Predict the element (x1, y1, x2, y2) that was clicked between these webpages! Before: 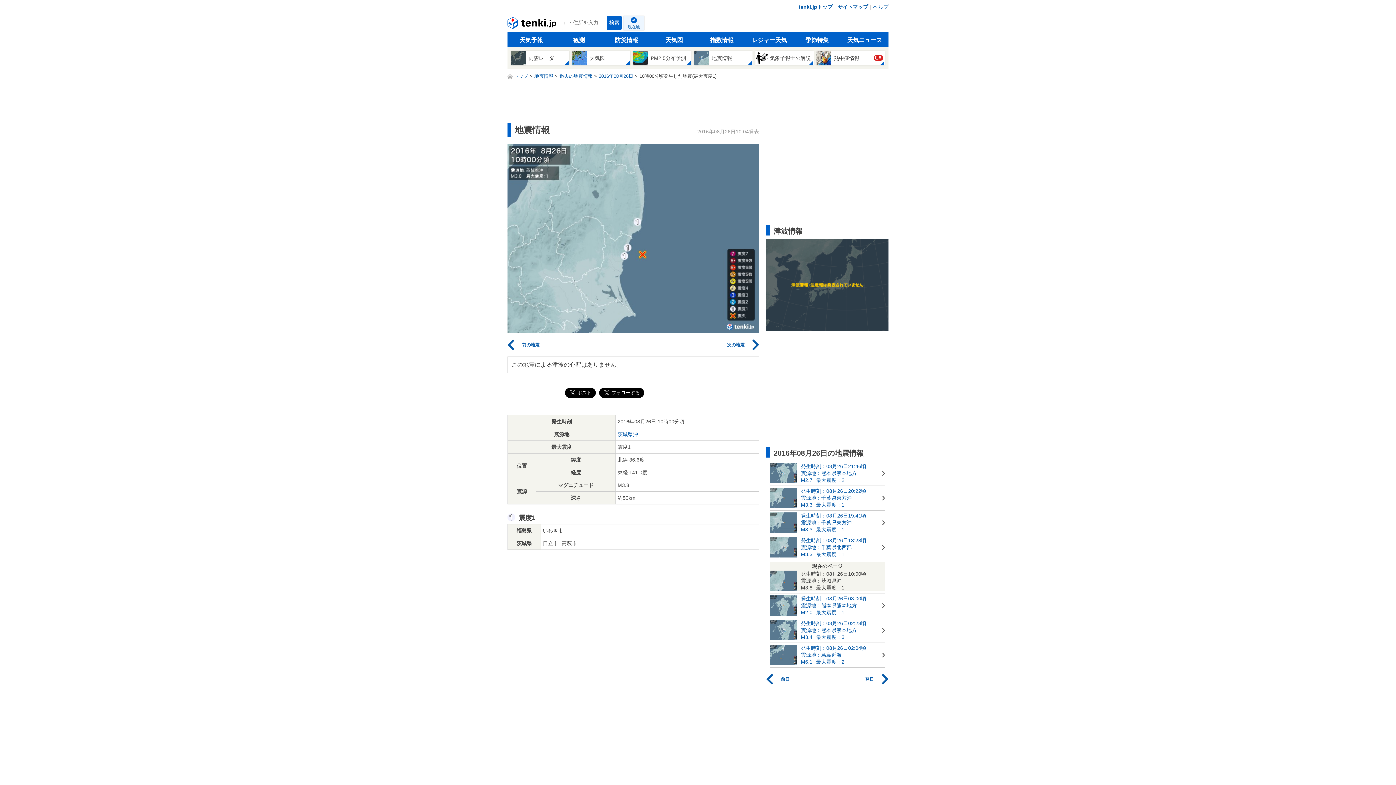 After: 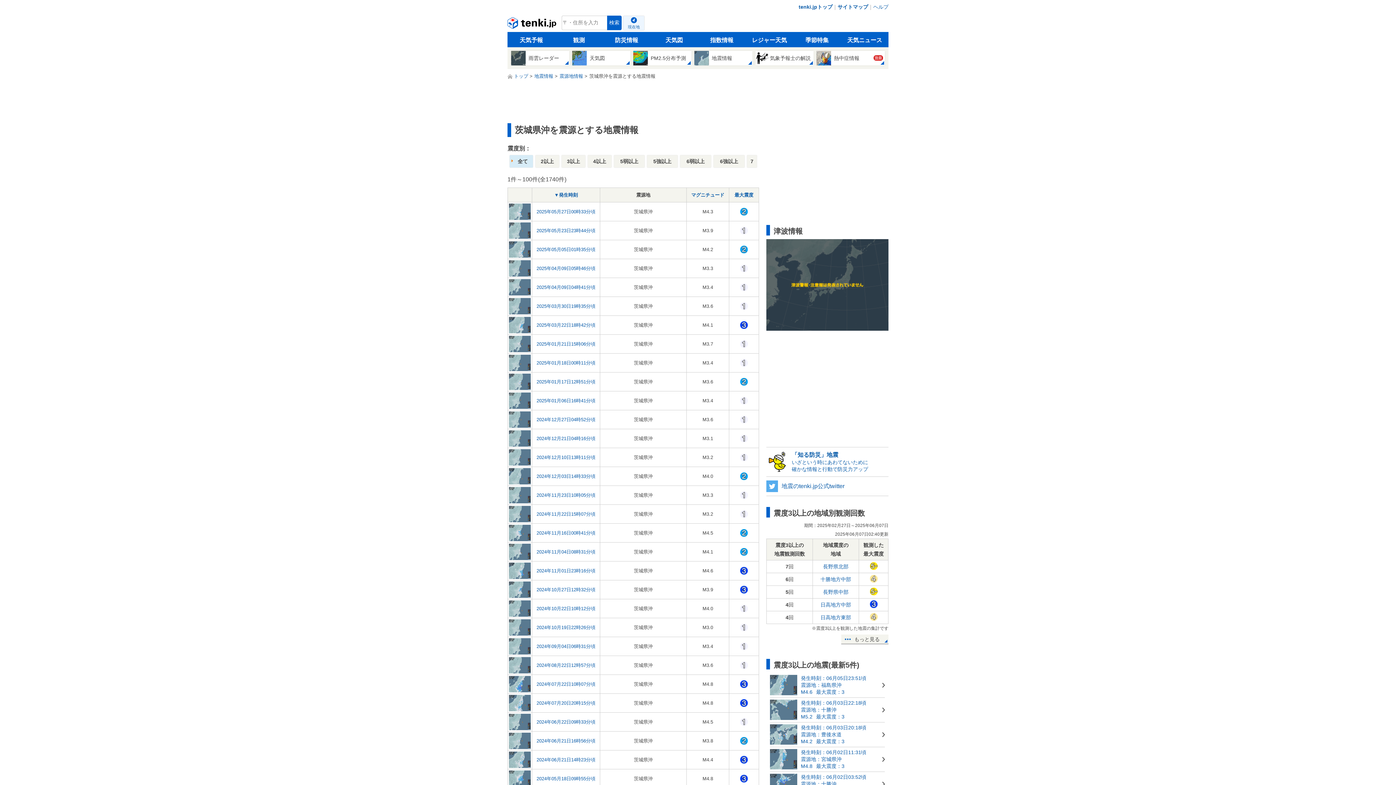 Action: label: 茨城県沖 bbox: (617, 431, 638, 437)